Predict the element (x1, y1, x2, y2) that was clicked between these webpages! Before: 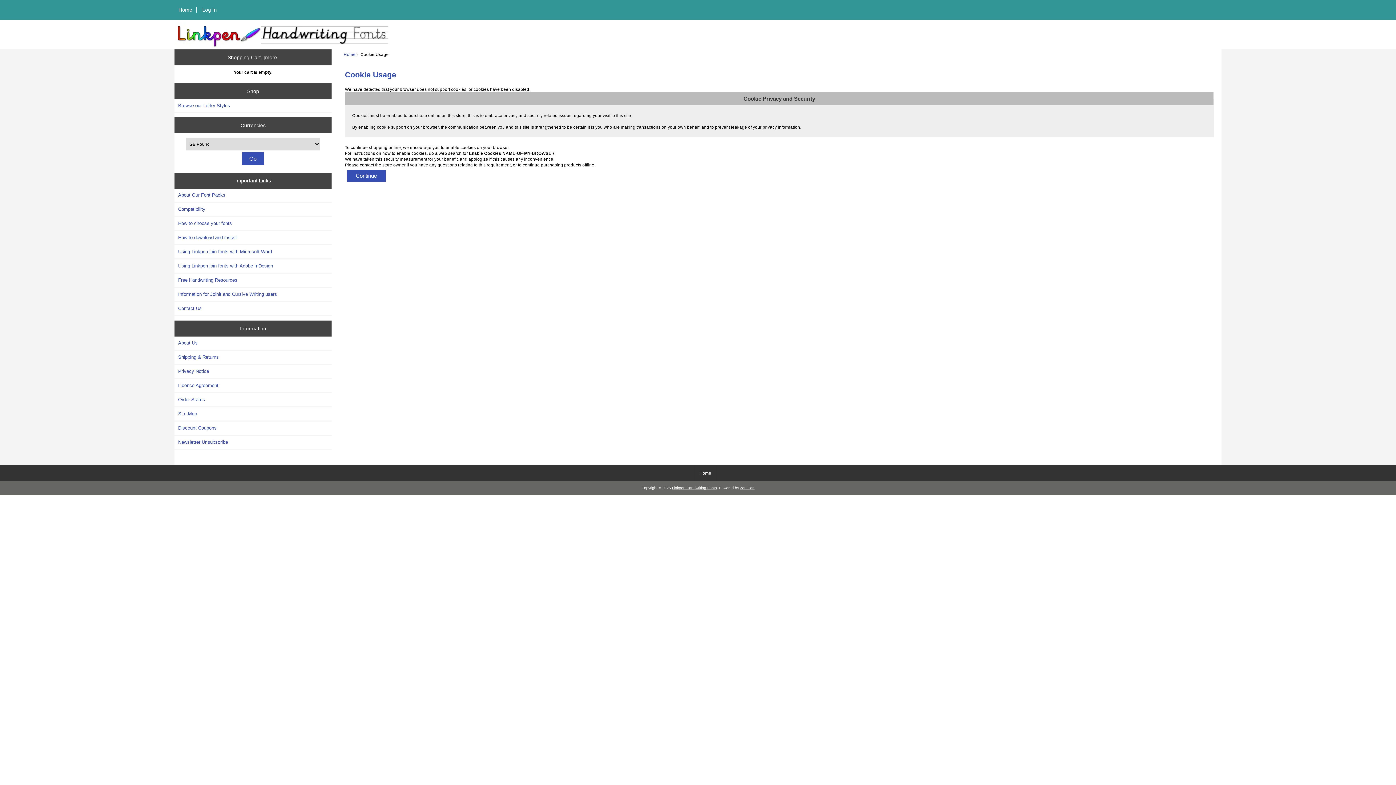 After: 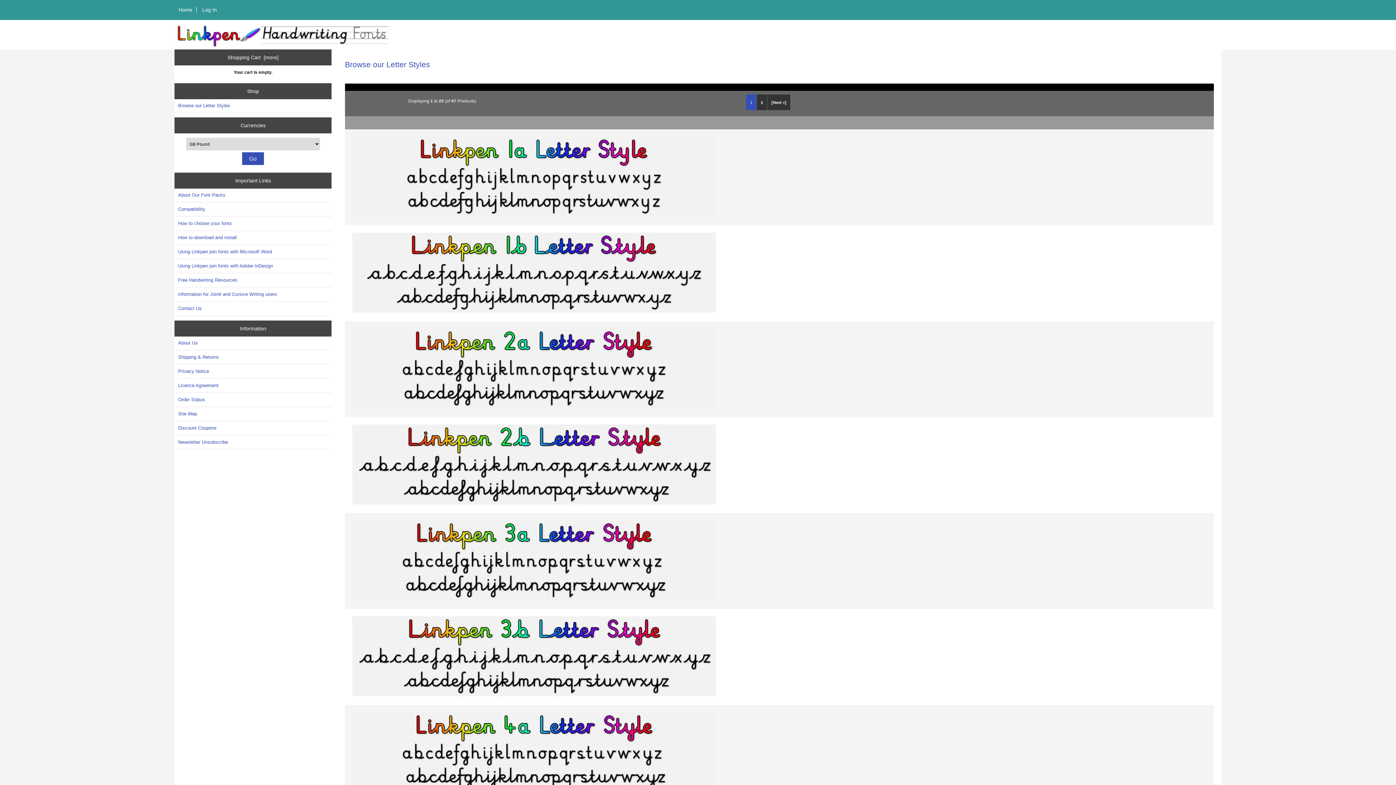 Action: label: Home bbox: (174, 6, 196, 12)